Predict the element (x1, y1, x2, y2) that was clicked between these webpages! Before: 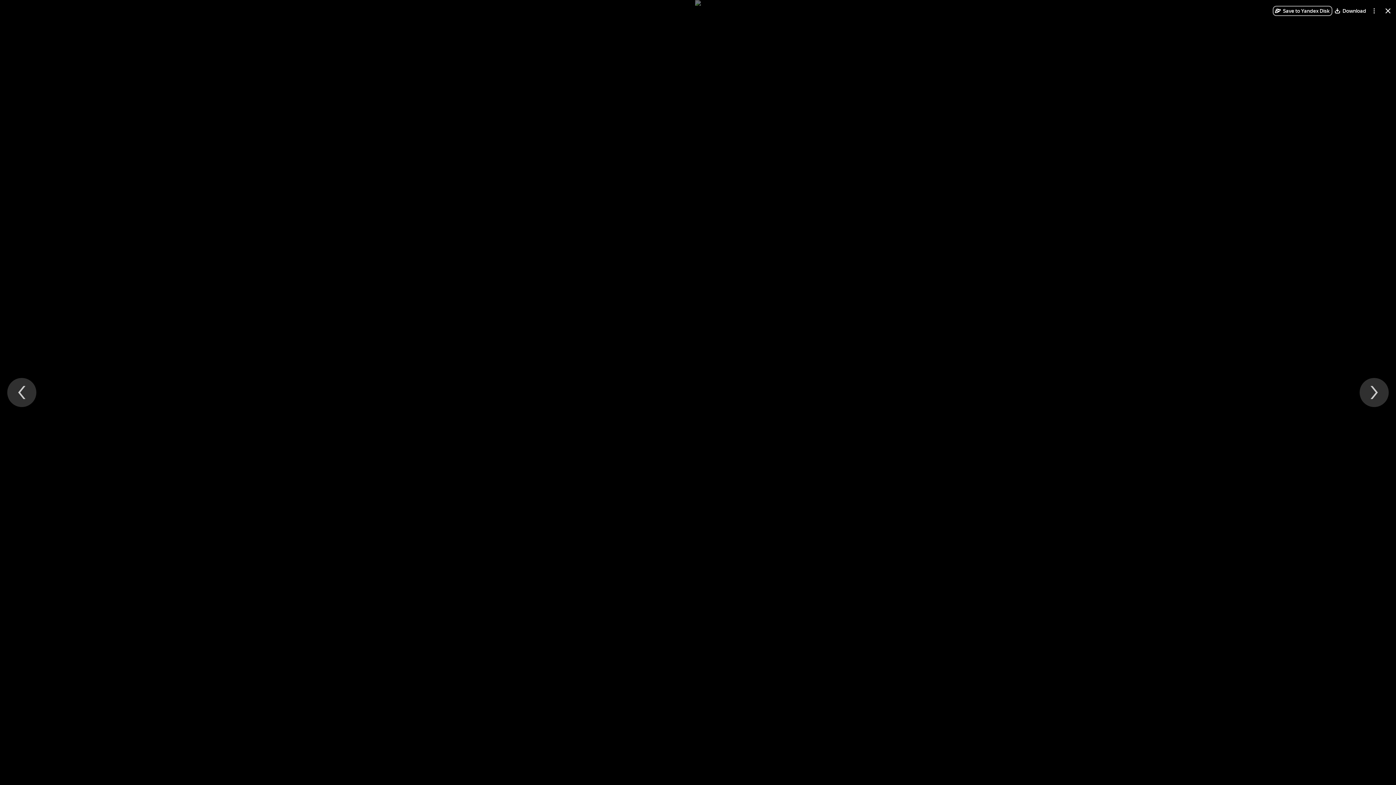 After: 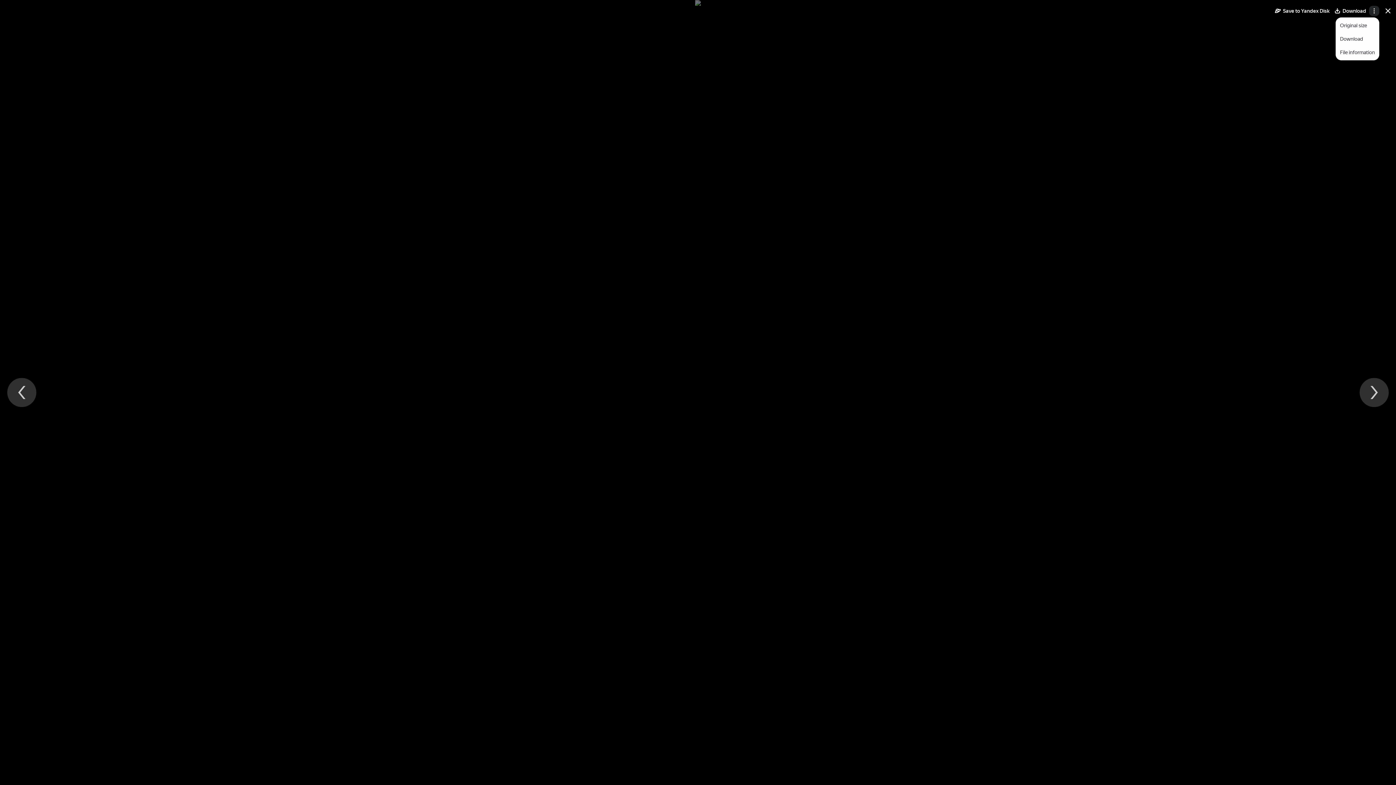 Action: bbox: (1369, 5, 1379, 16) label: More